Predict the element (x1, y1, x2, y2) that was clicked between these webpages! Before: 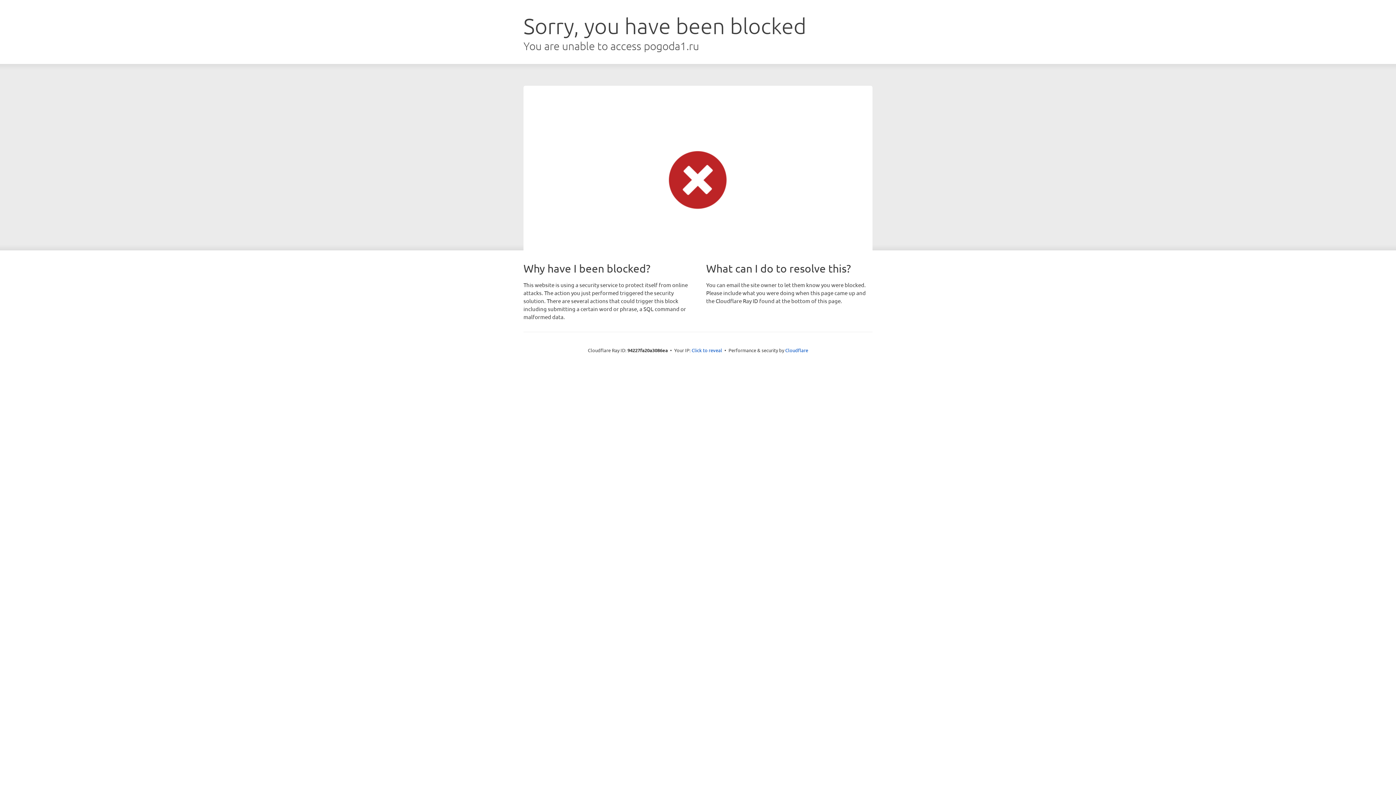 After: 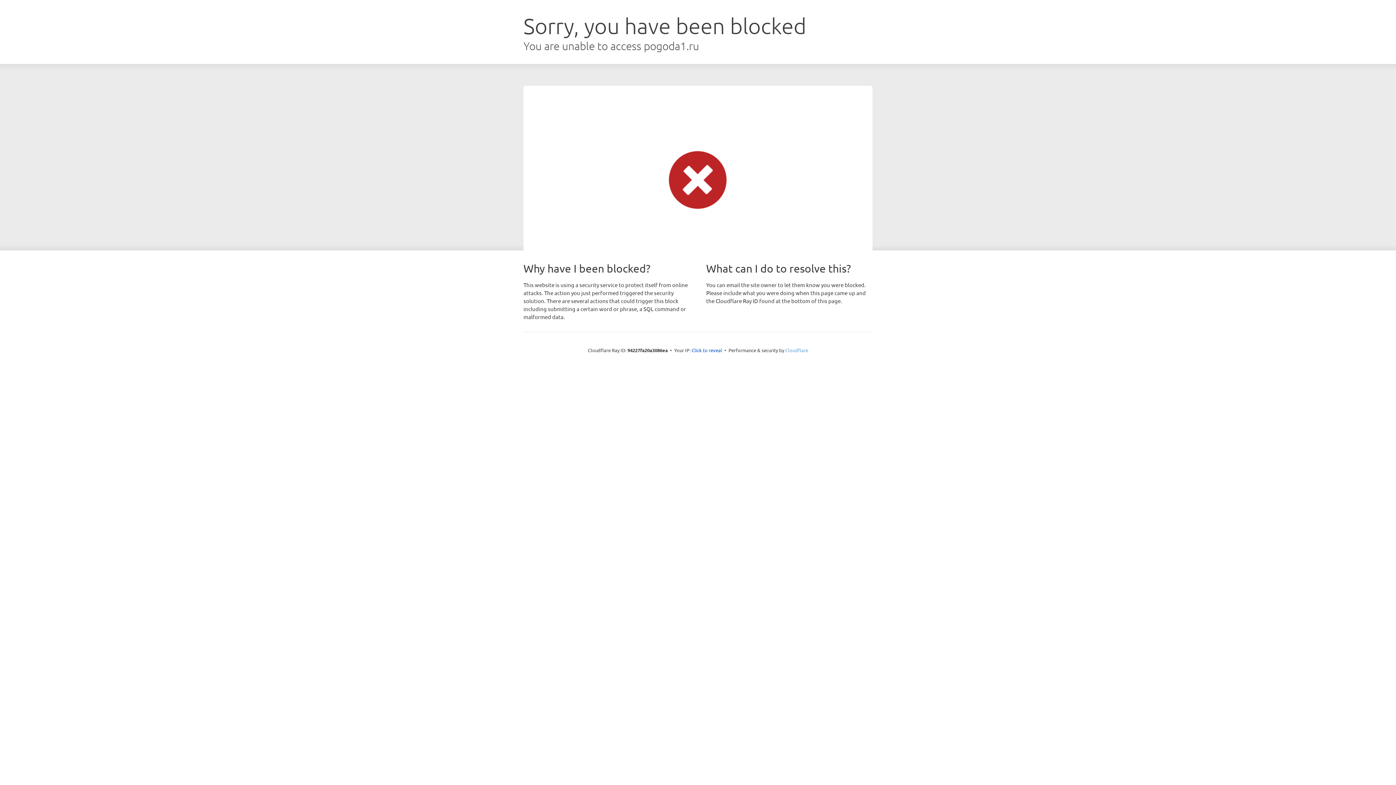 Action: bbox: (785, 347, 808, 353) label: Cloudflare